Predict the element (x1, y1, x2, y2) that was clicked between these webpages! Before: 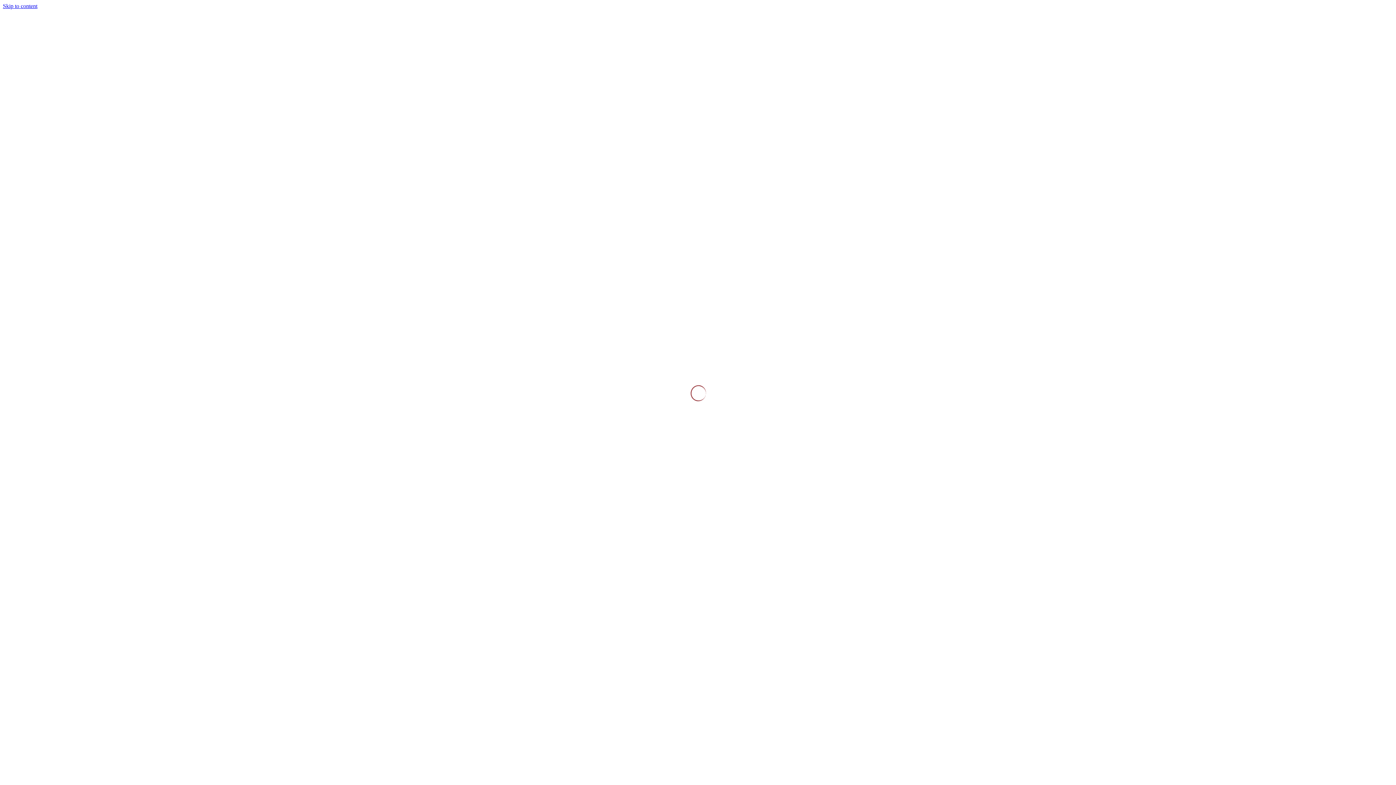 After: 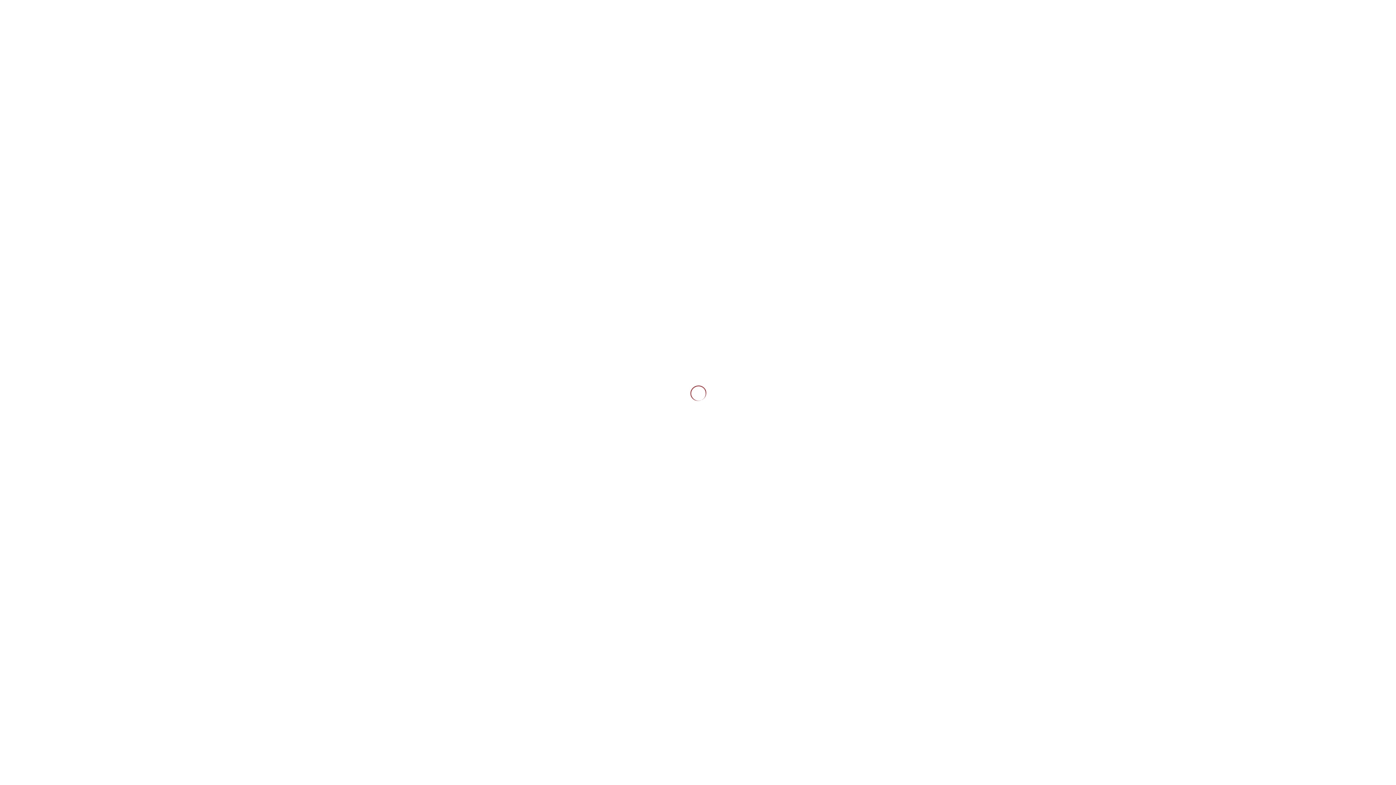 Action: label: Skip to content bbox: (2, 2, 37, 9)